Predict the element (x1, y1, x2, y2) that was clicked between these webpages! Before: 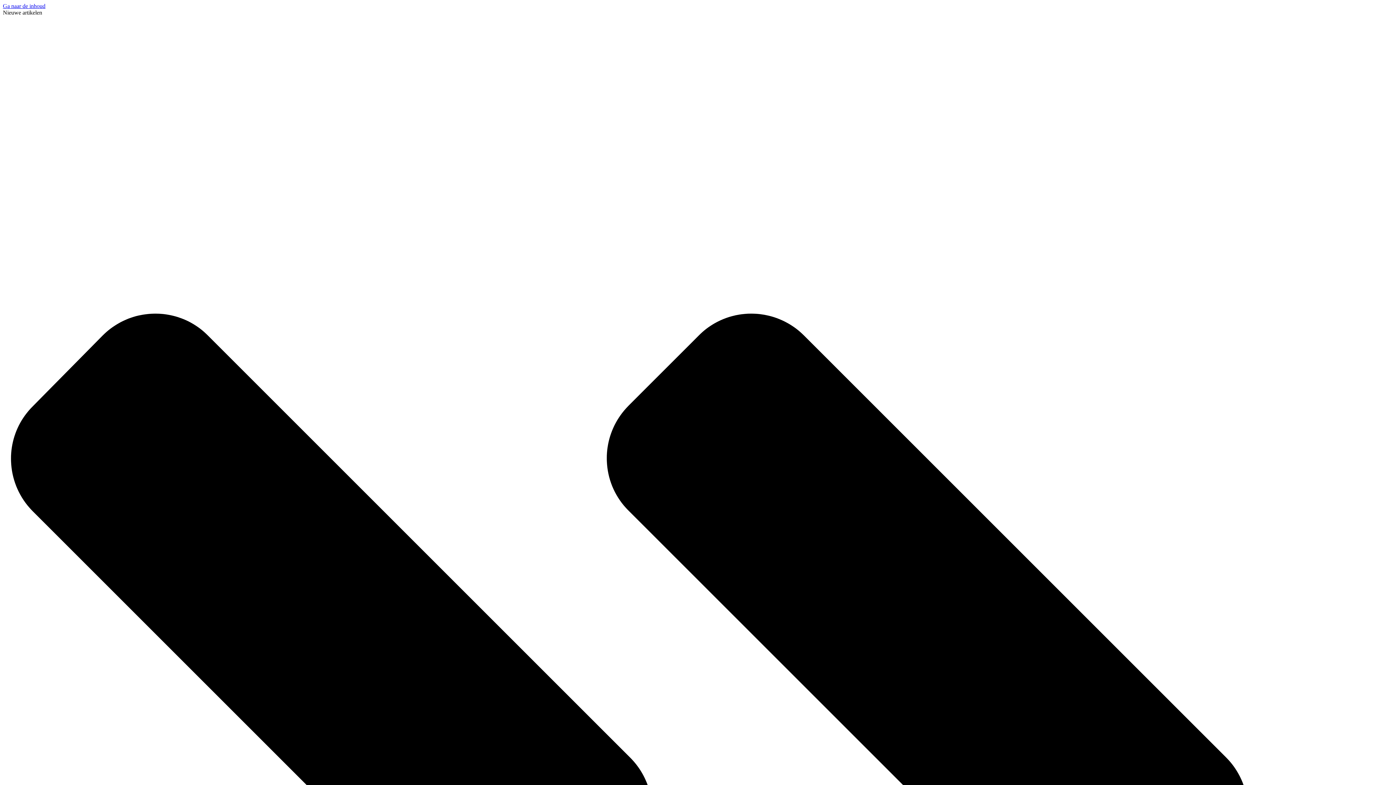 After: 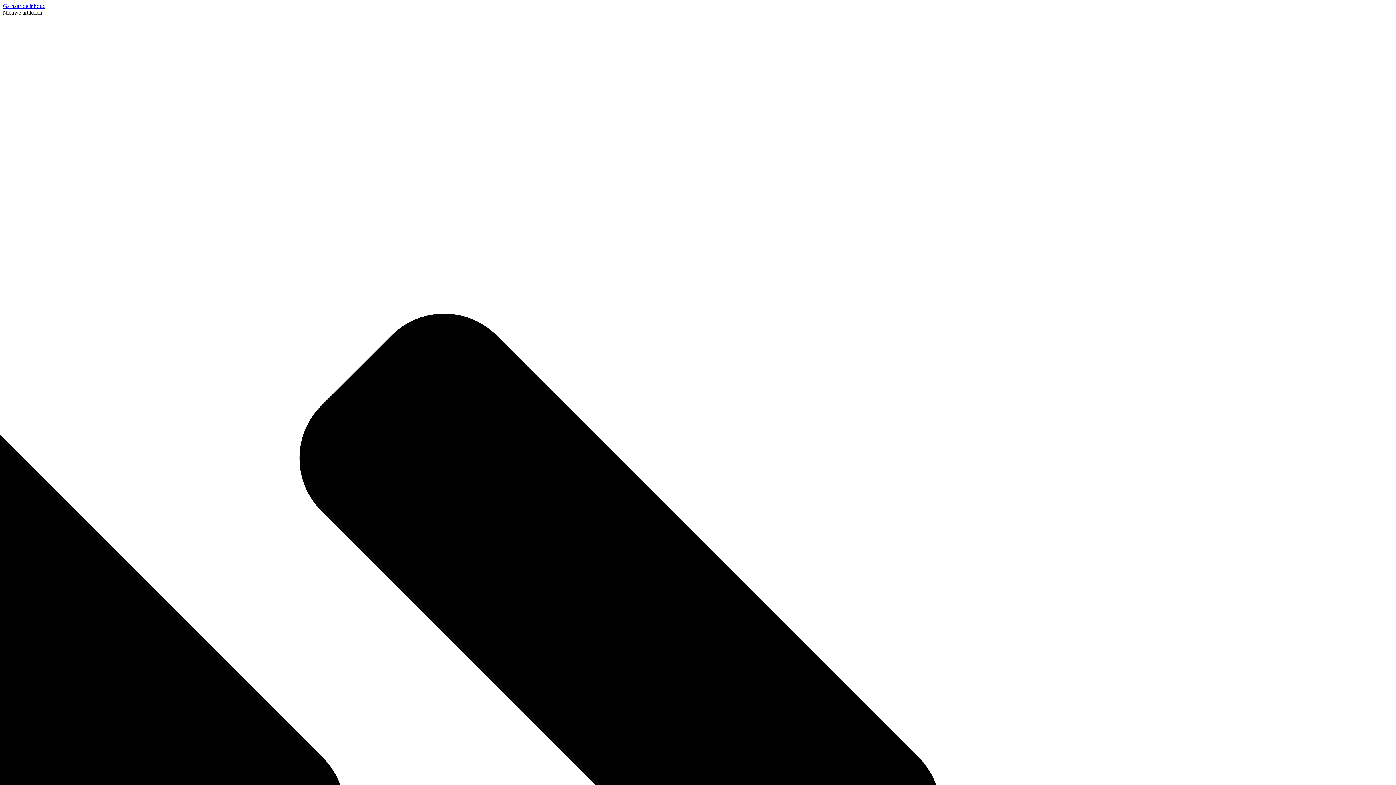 Action: label: Ga naar de inhoud bbox: (2, 2, 45, 9)